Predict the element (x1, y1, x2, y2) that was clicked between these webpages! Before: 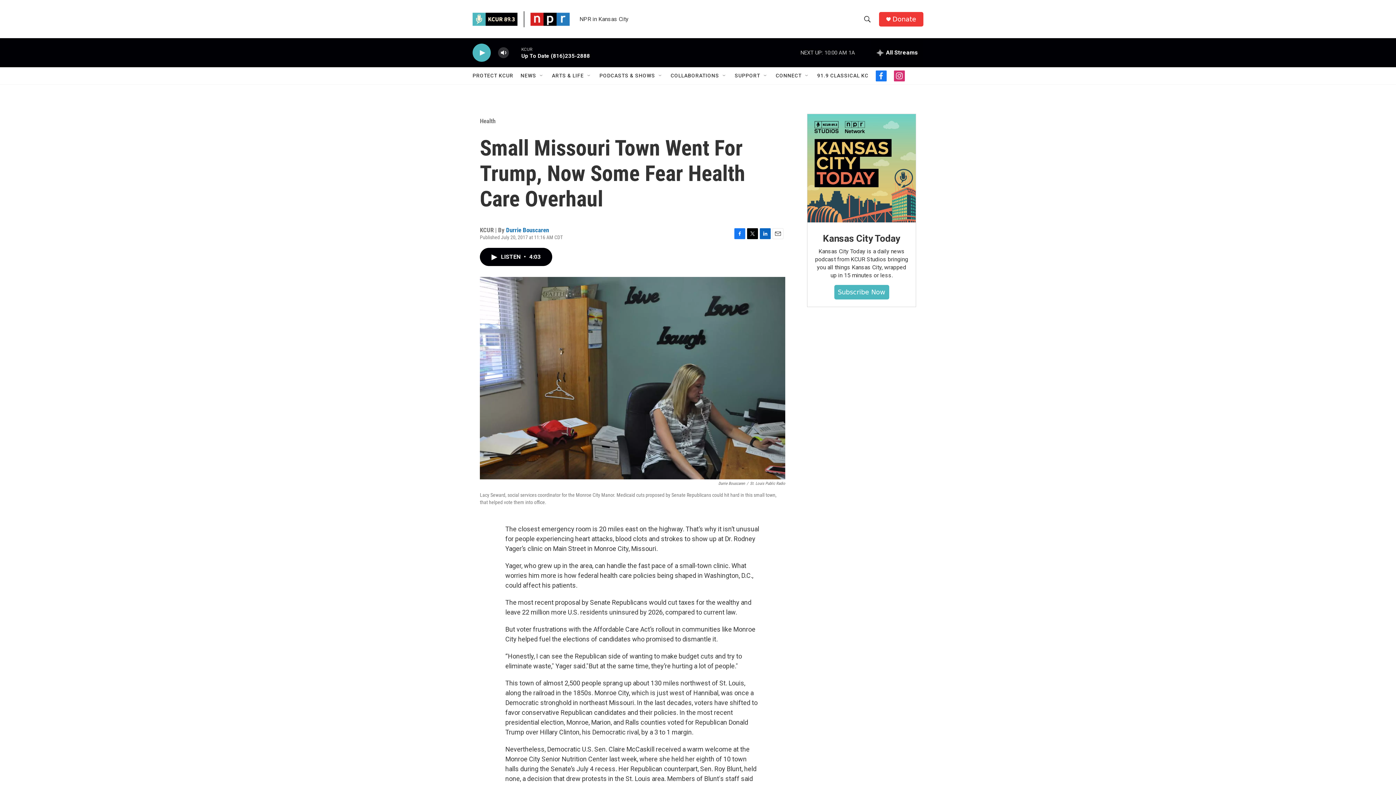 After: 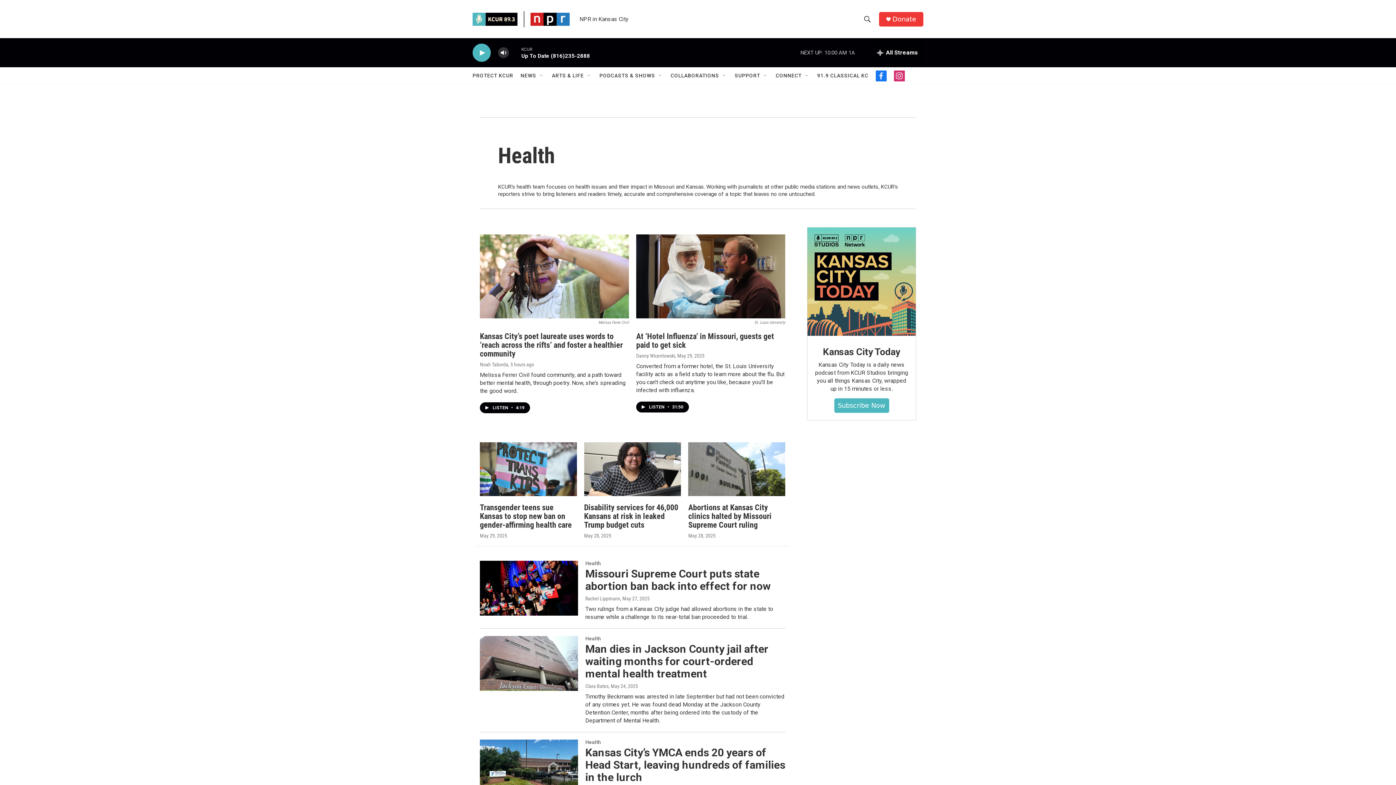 Action: label: Health bbox: (480, 117, 495, 124)